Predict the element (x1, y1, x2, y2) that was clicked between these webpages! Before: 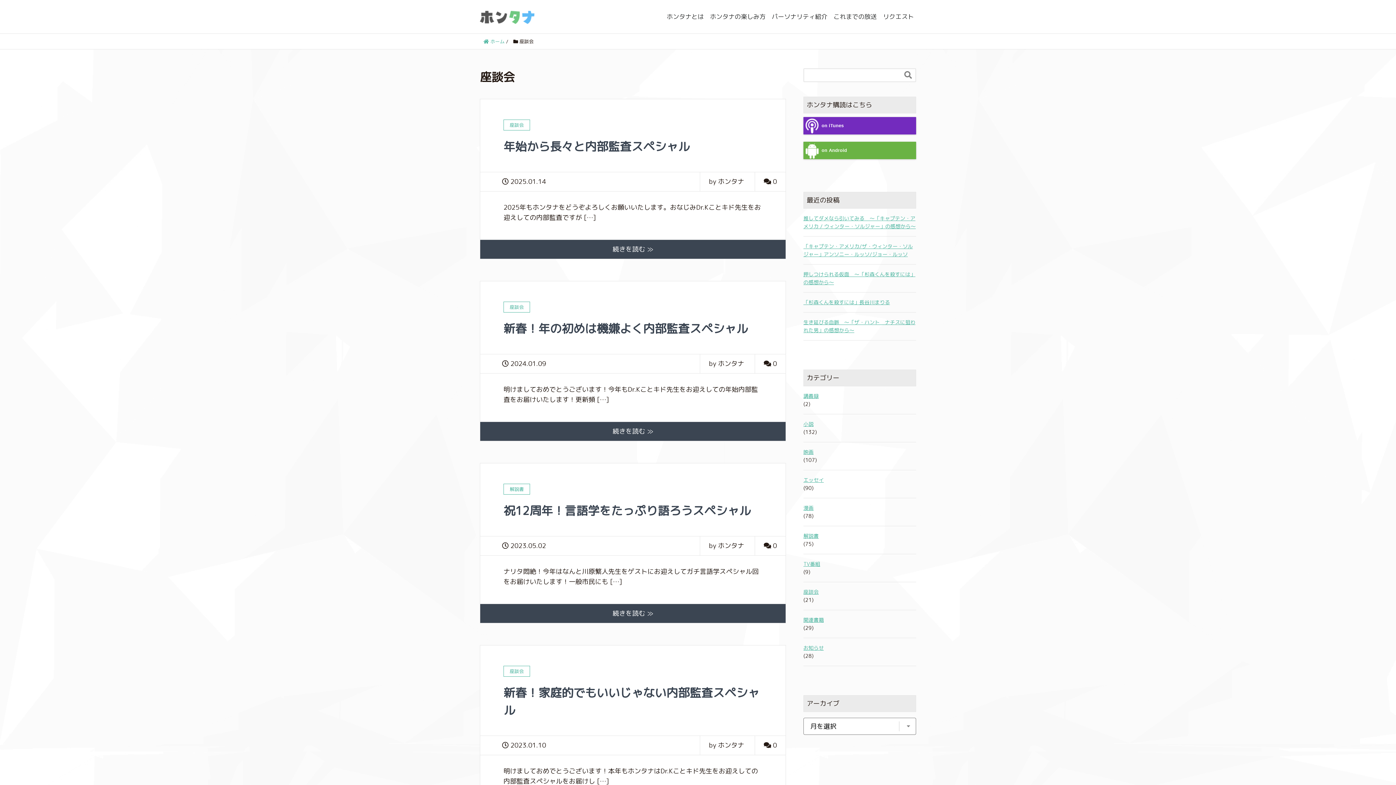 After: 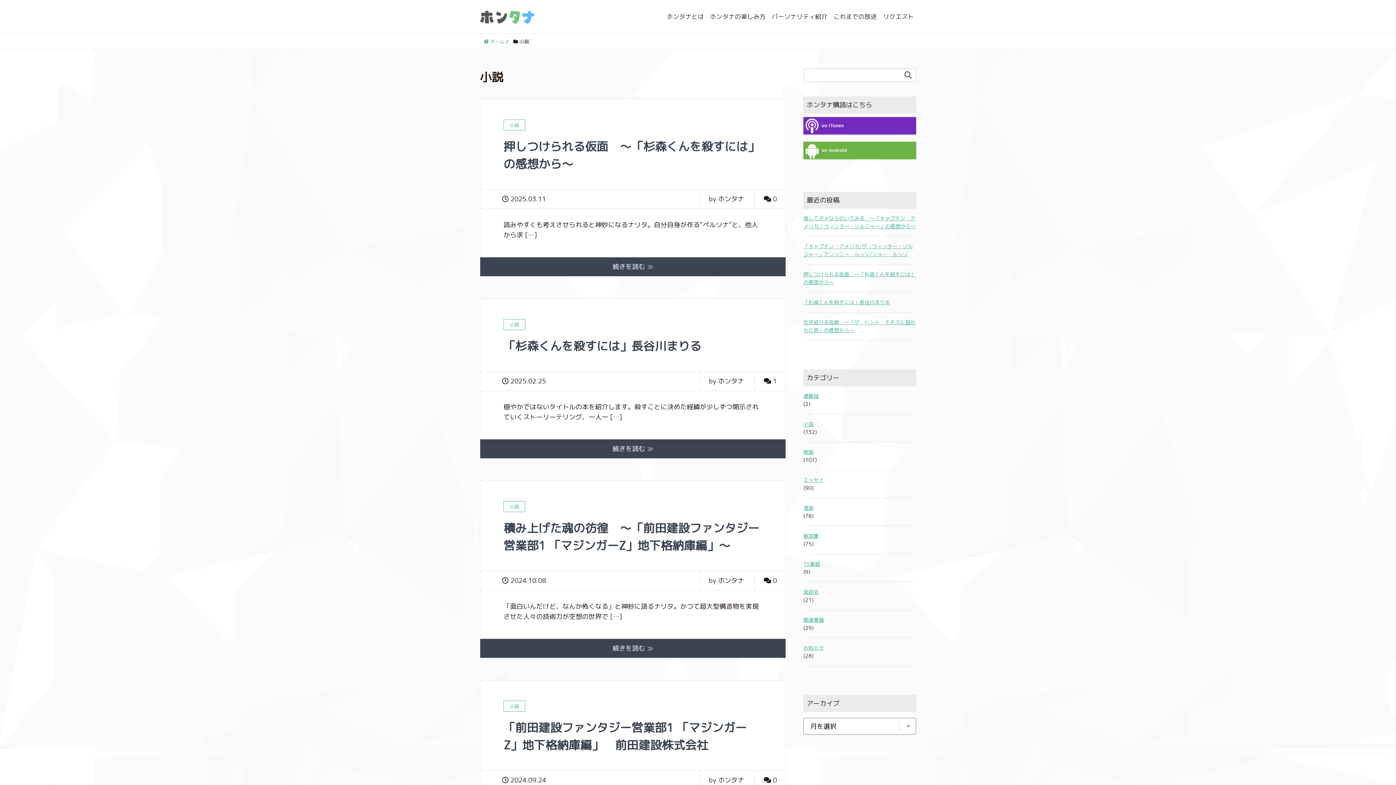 Action: label: 小説 bbox: (803, 420, 916, 428)